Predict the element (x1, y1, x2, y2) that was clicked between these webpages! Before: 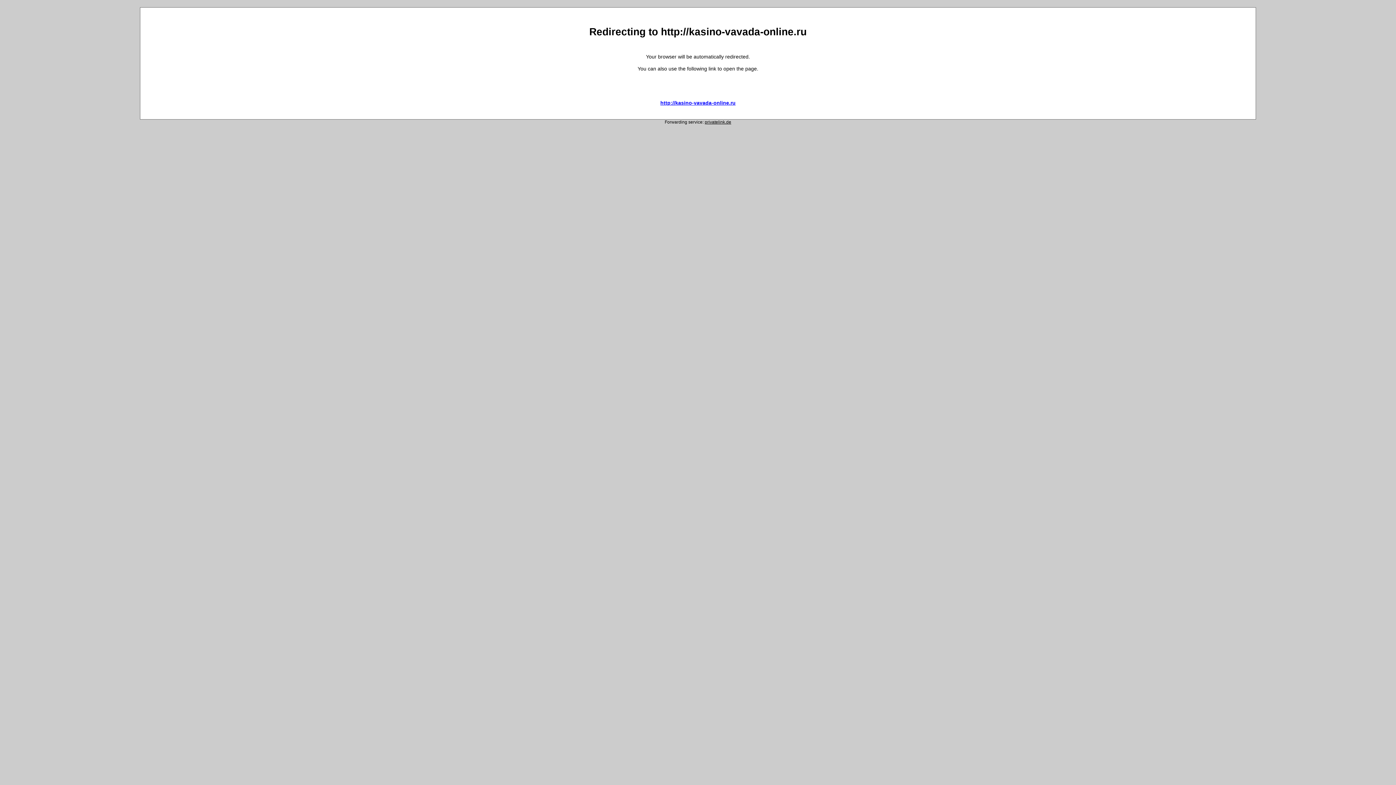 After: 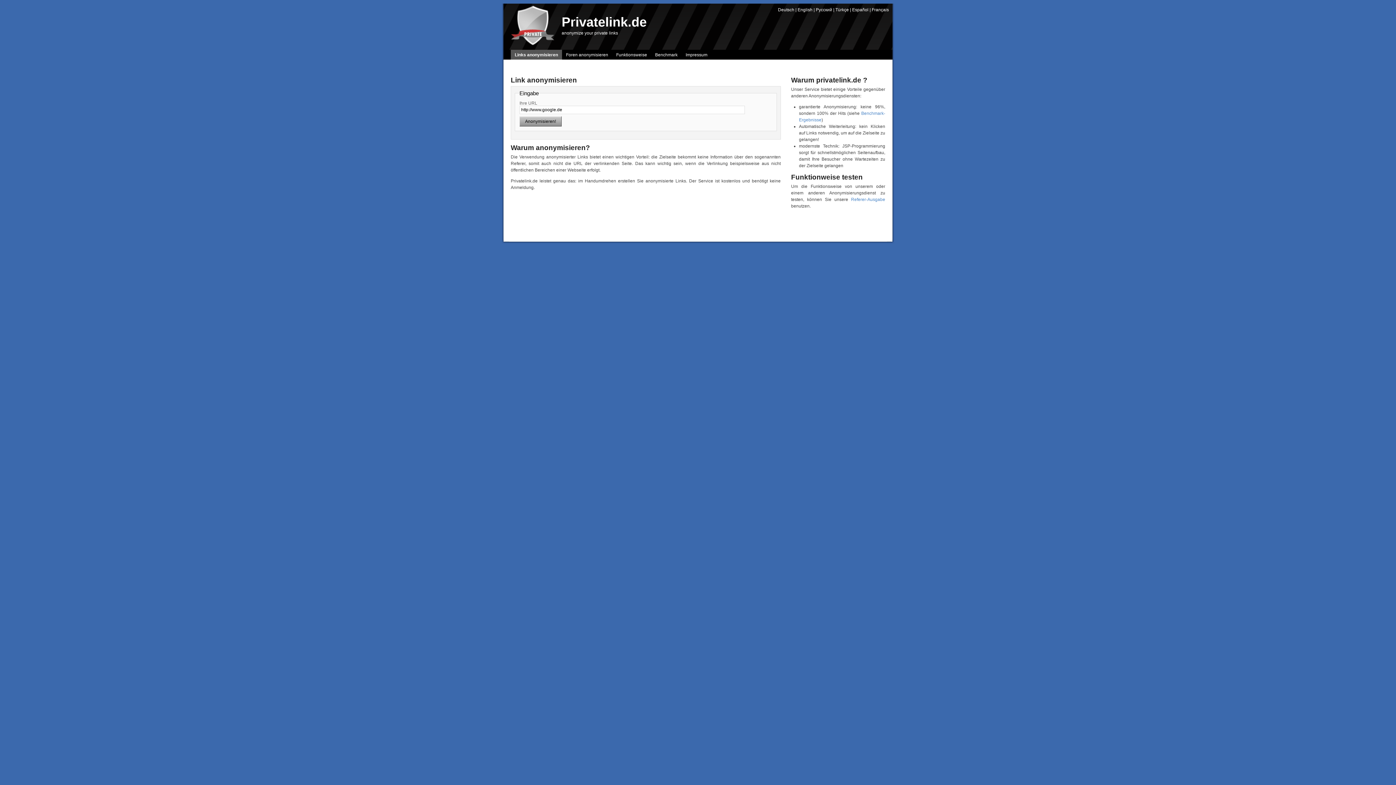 Action: bbox: (704, 119, 731, 124) label: privatelink.de